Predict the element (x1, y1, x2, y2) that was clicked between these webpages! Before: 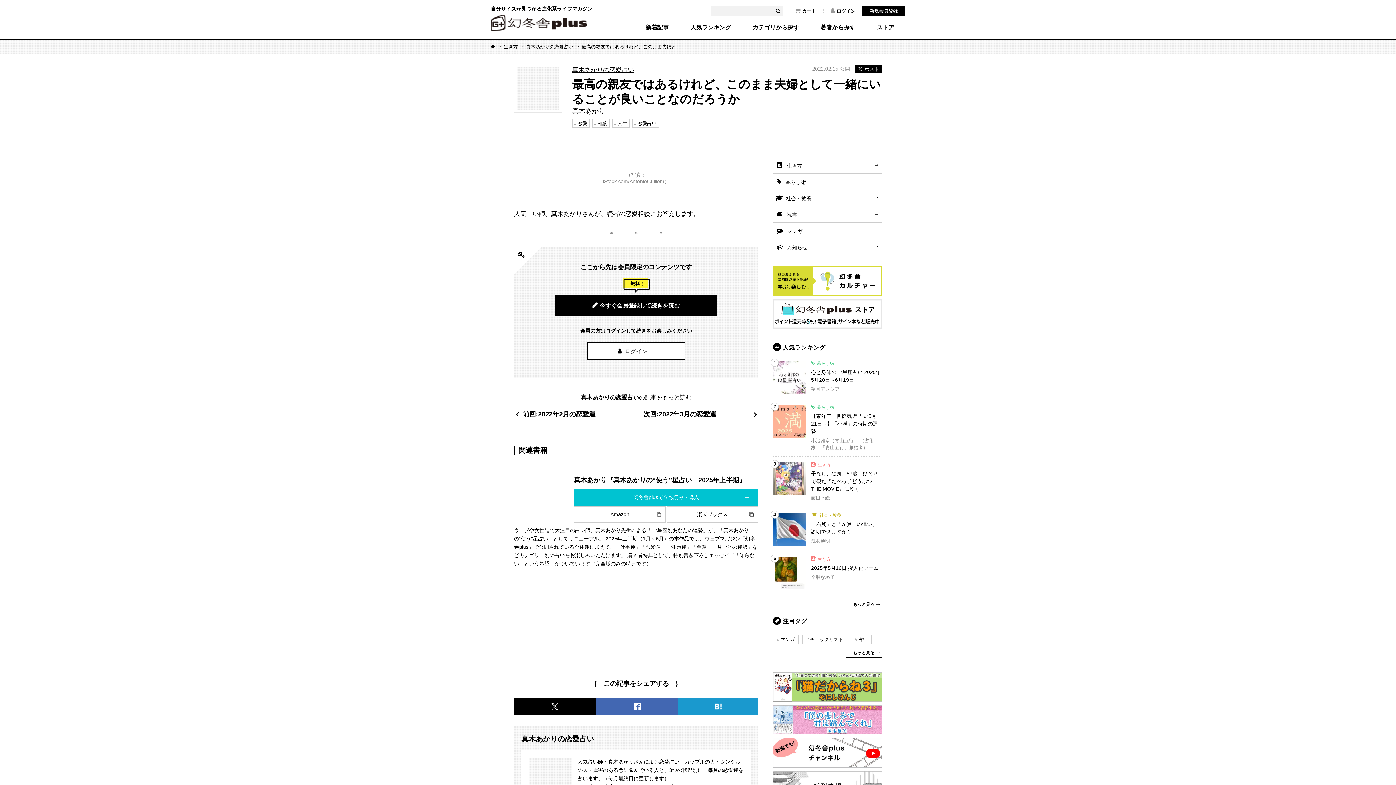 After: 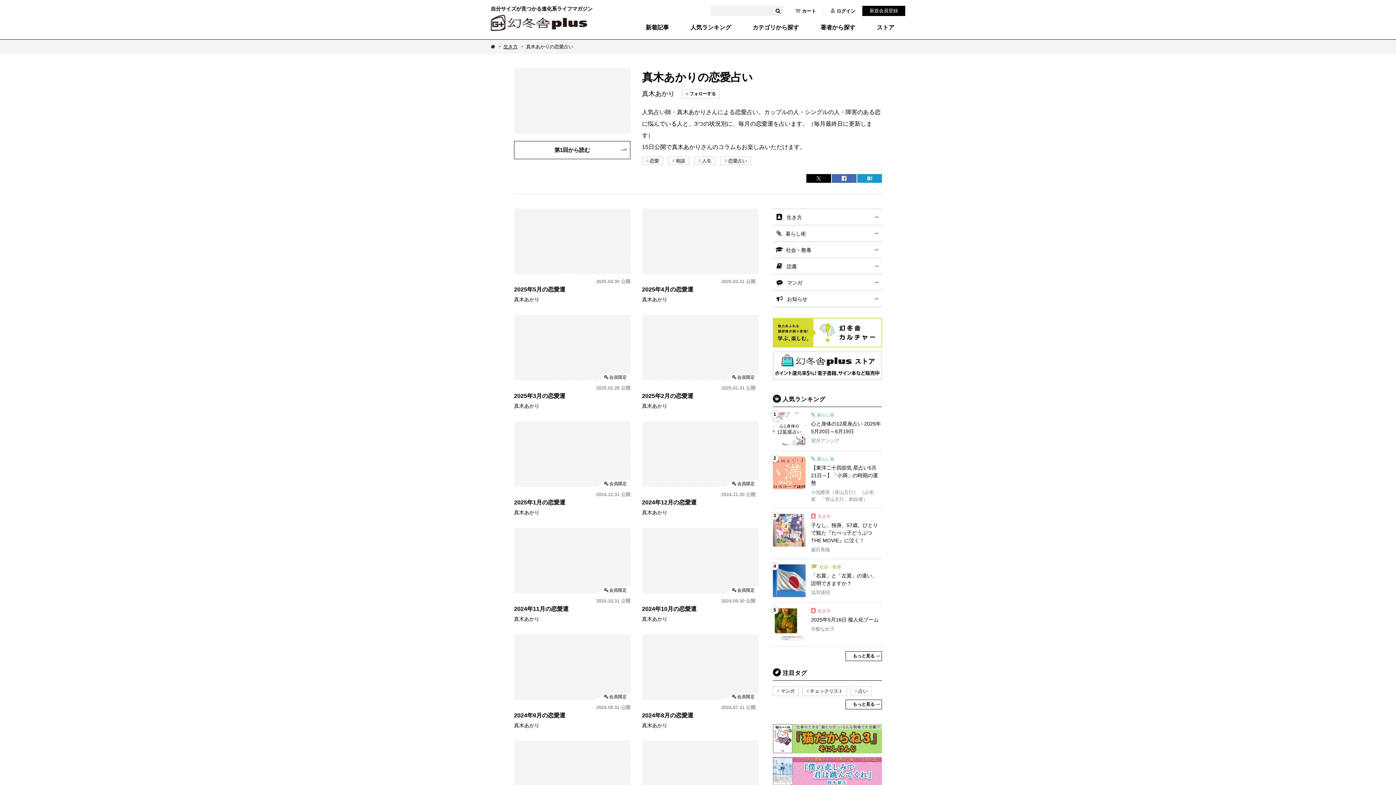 Action: bbox: (581, 394, 639, 400) label: 真木あかりの恋愛占い